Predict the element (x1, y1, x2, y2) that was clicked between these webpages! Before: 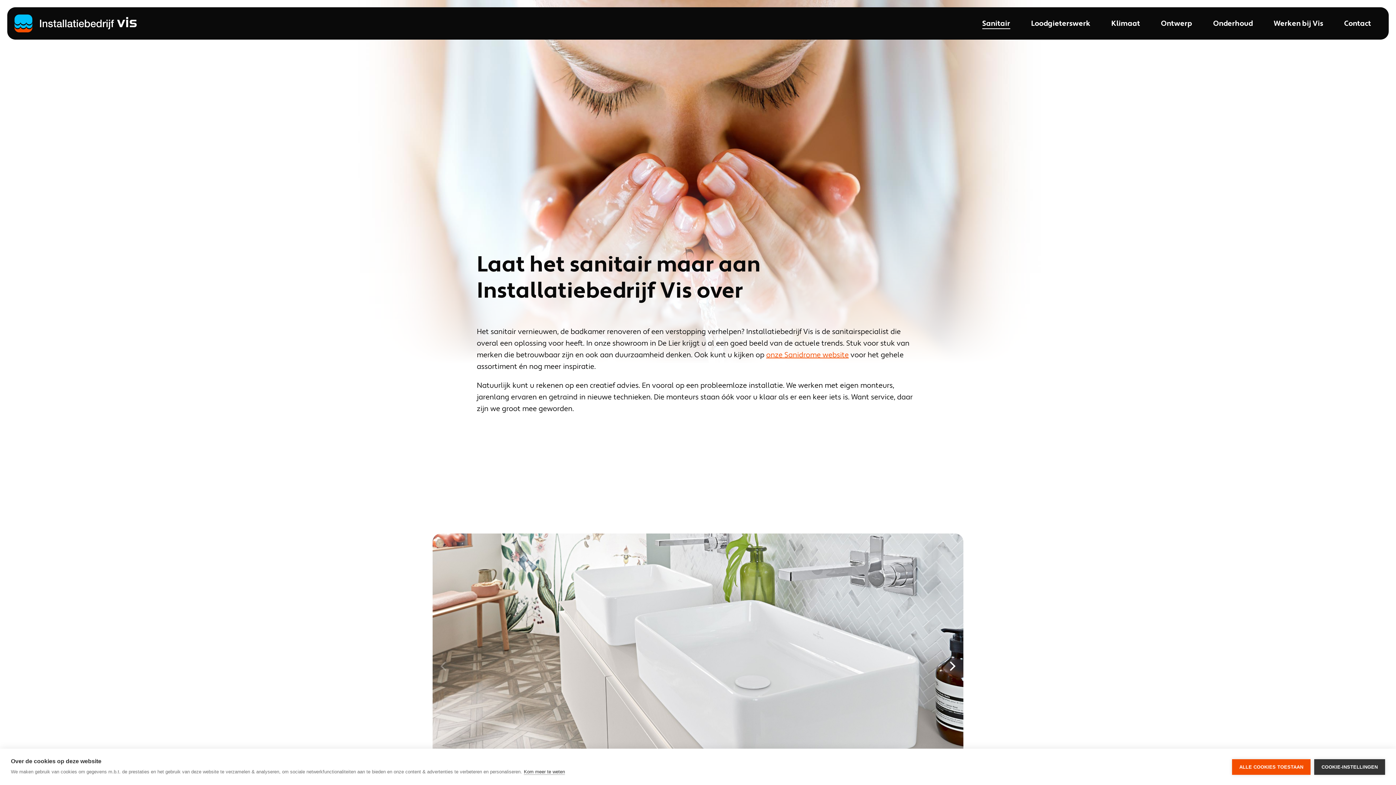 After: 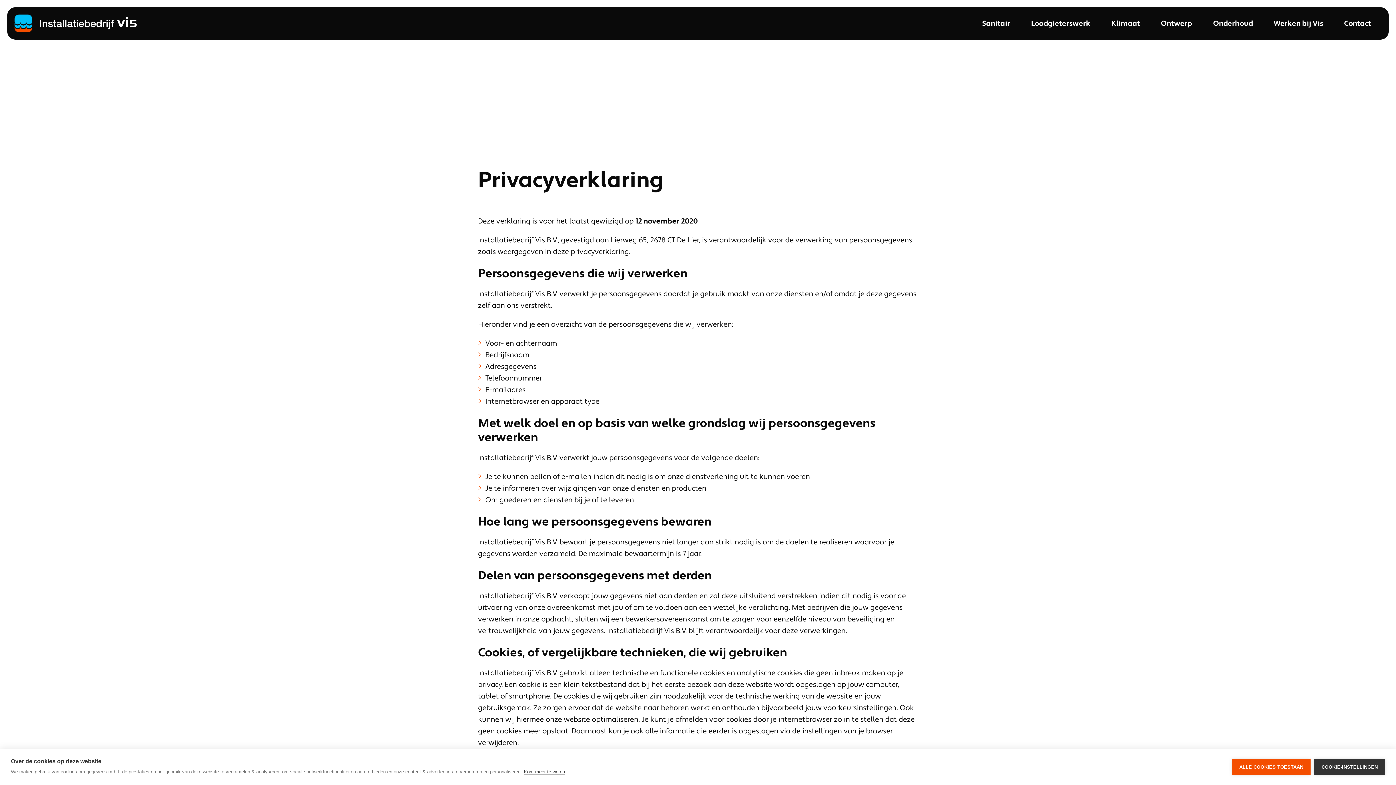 Action: bbox: (524, 769, 565, 775) label: Kom meer te weten